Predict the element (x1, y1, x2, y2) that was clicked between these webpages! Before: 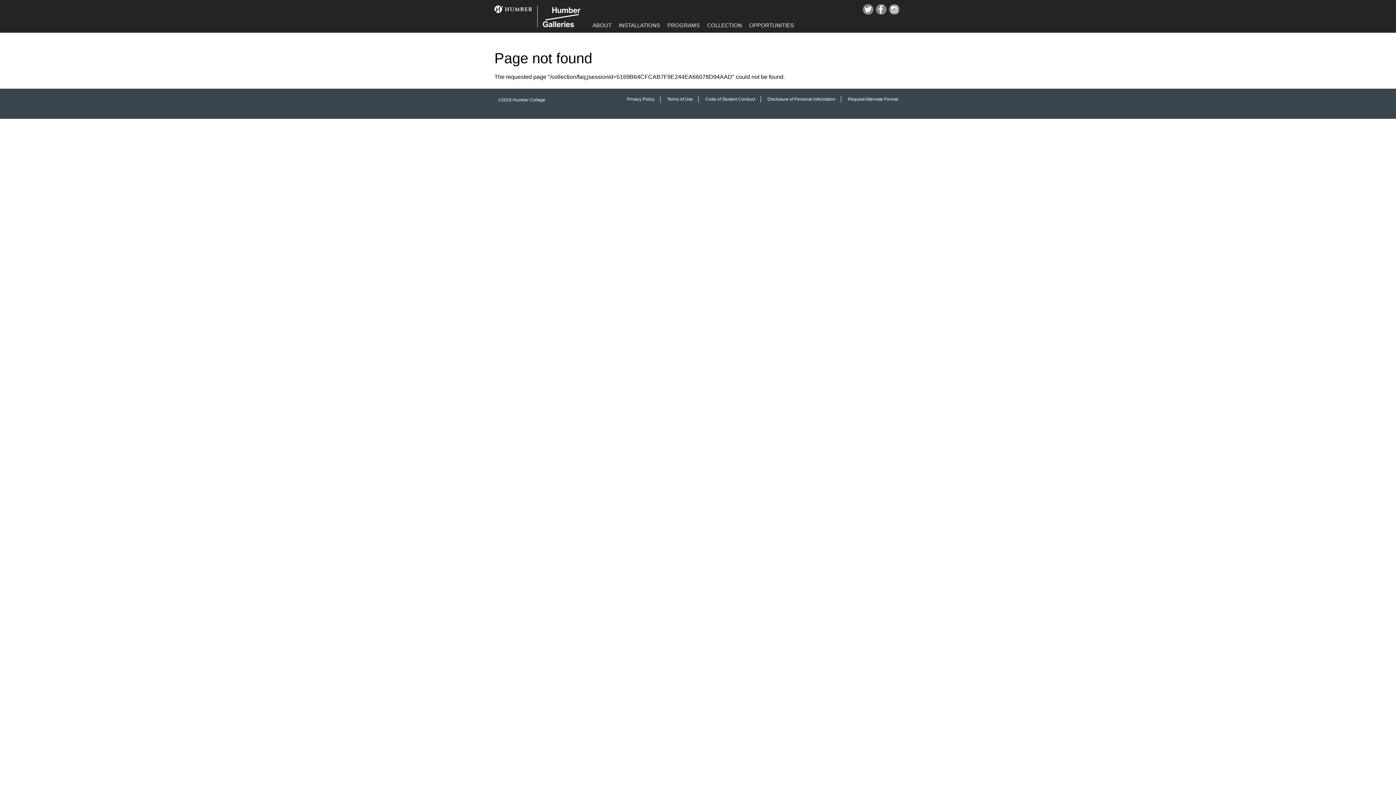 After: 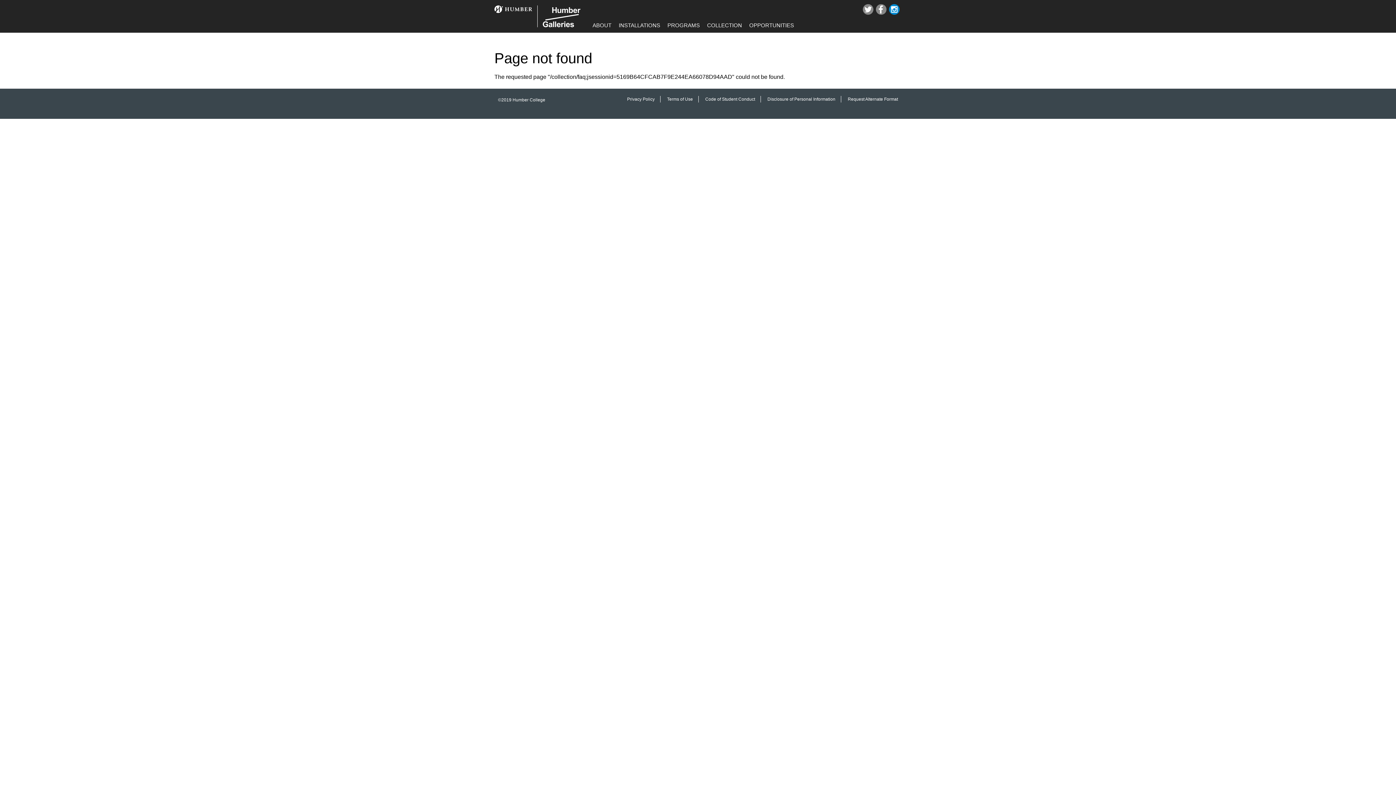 Action: label: Instagram bbox: (888, 3, 900, 15)